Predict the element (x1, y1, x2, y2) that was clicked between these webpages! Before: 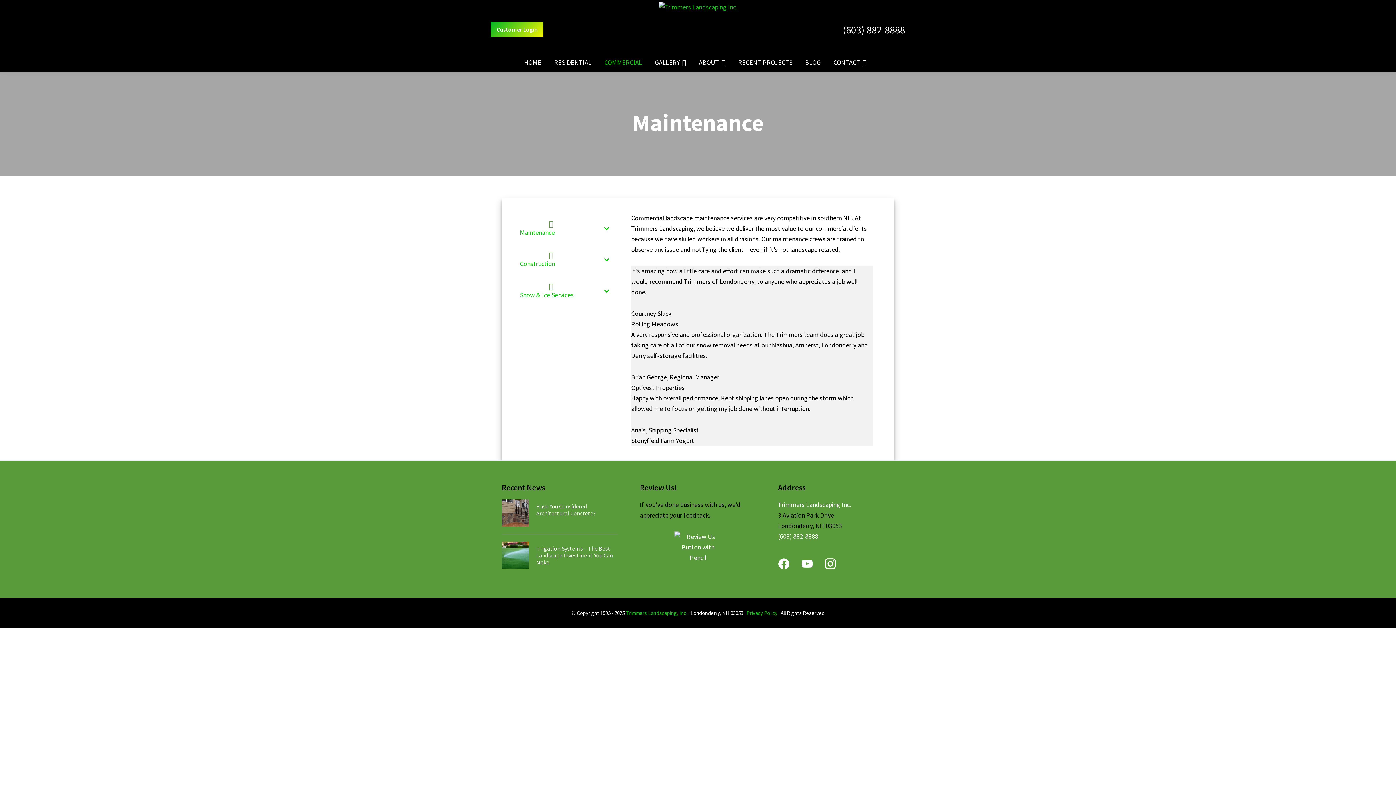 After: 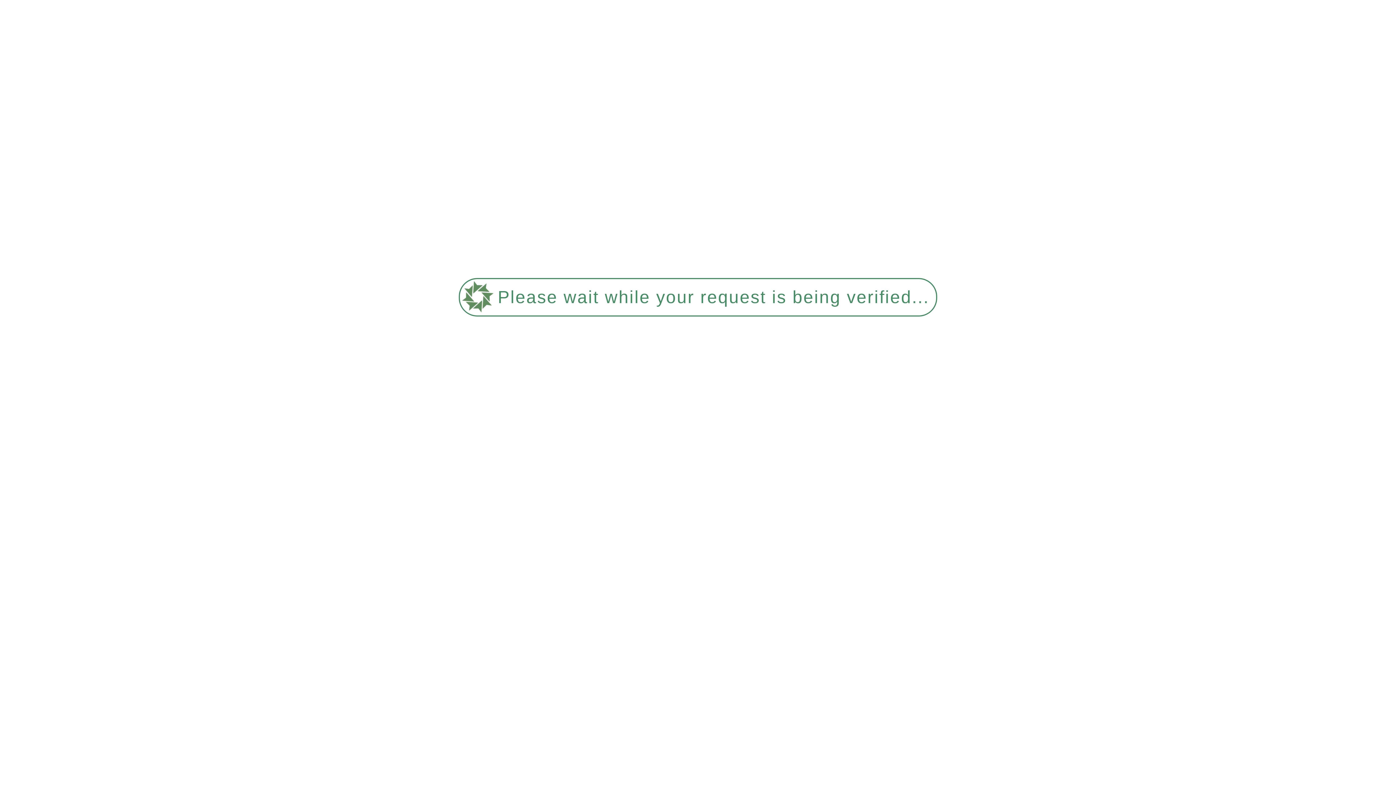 Action: bbox: (501, 541, 529, 569)